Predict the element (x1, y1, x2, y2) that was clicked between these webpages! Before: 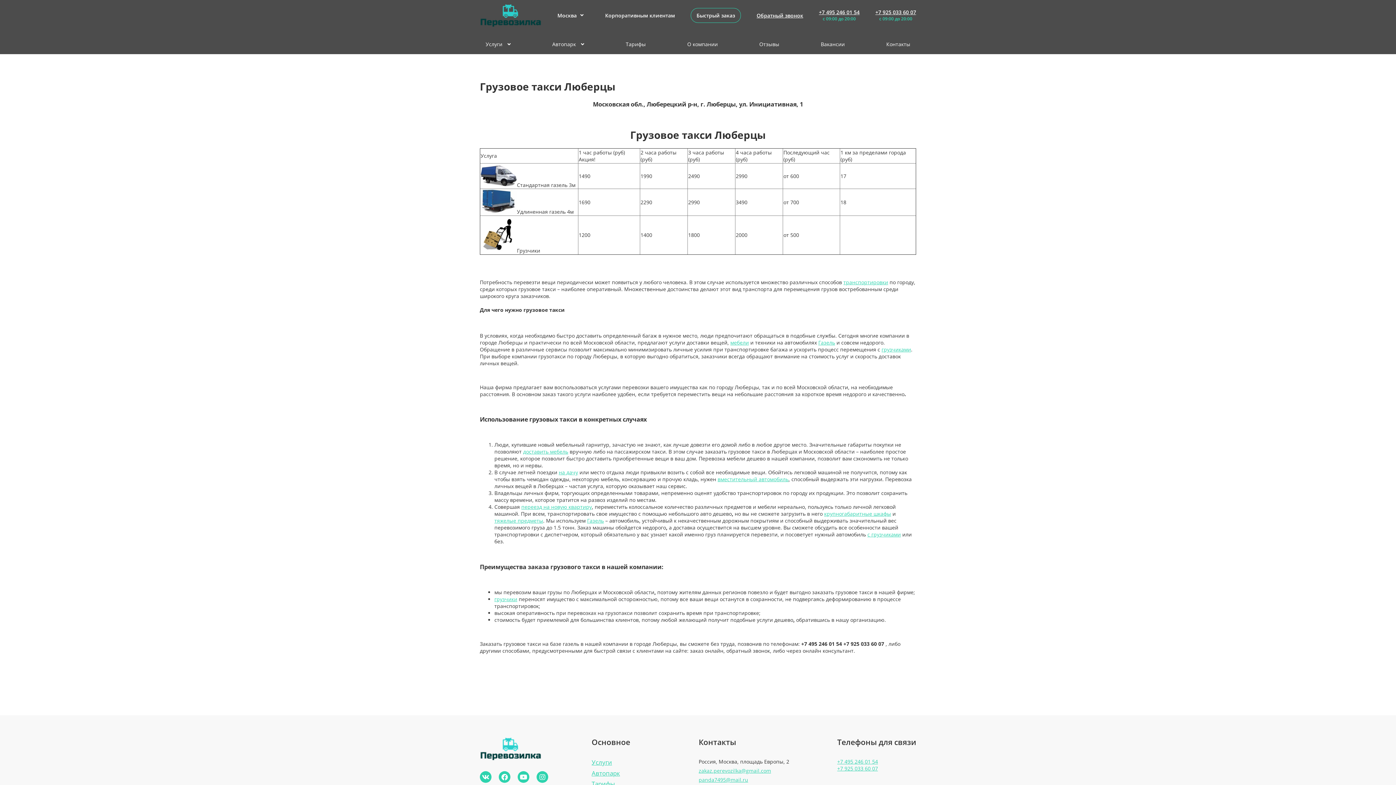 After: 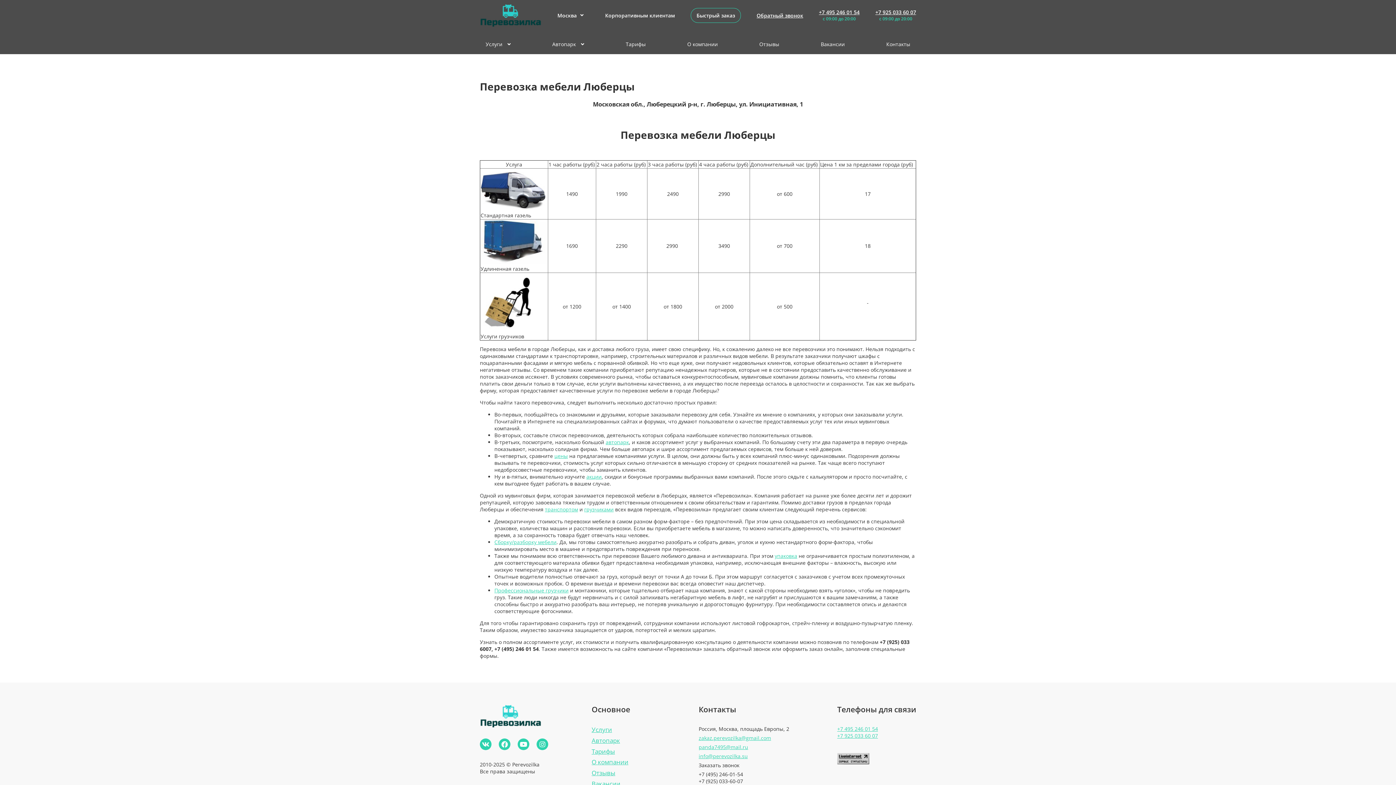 Action: label: мебели bbox: (730, 339, 749, 346)